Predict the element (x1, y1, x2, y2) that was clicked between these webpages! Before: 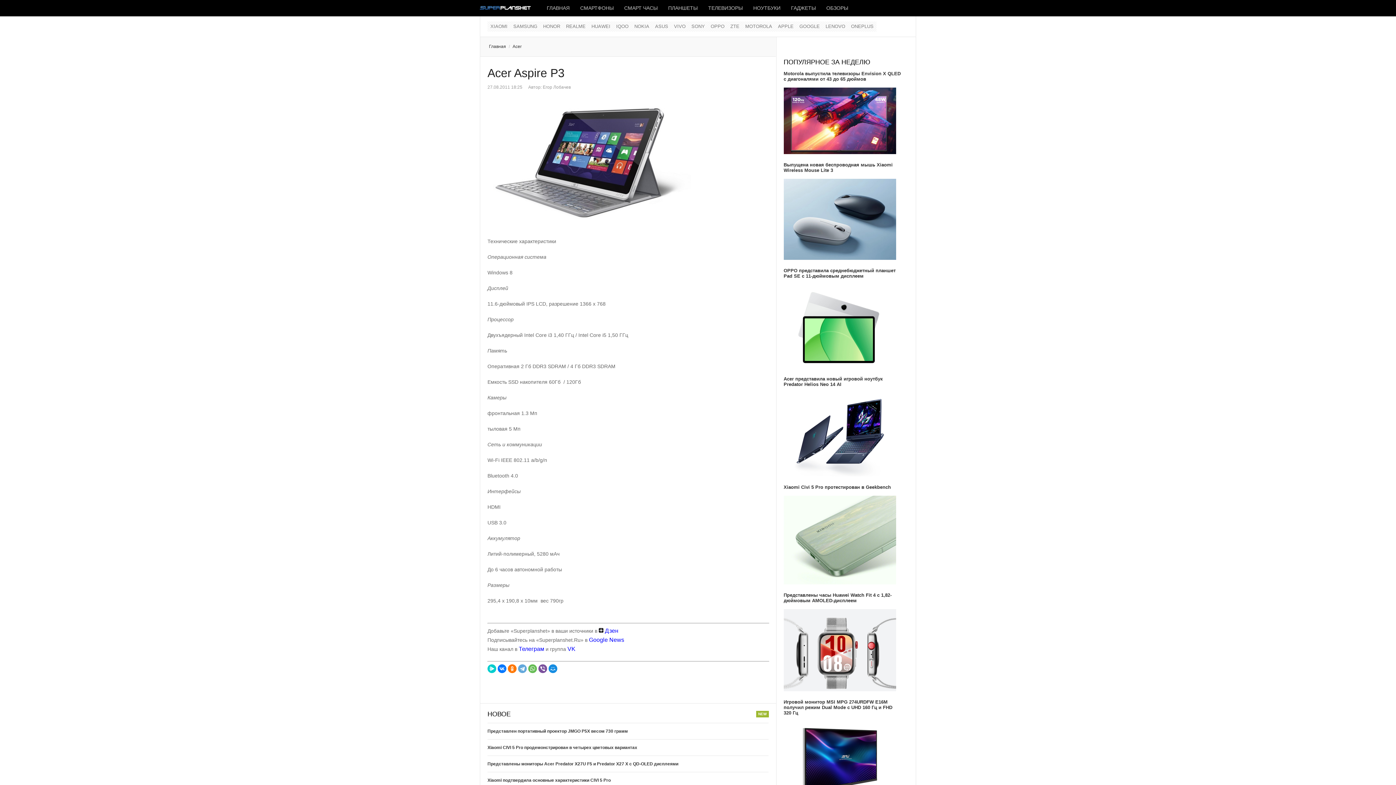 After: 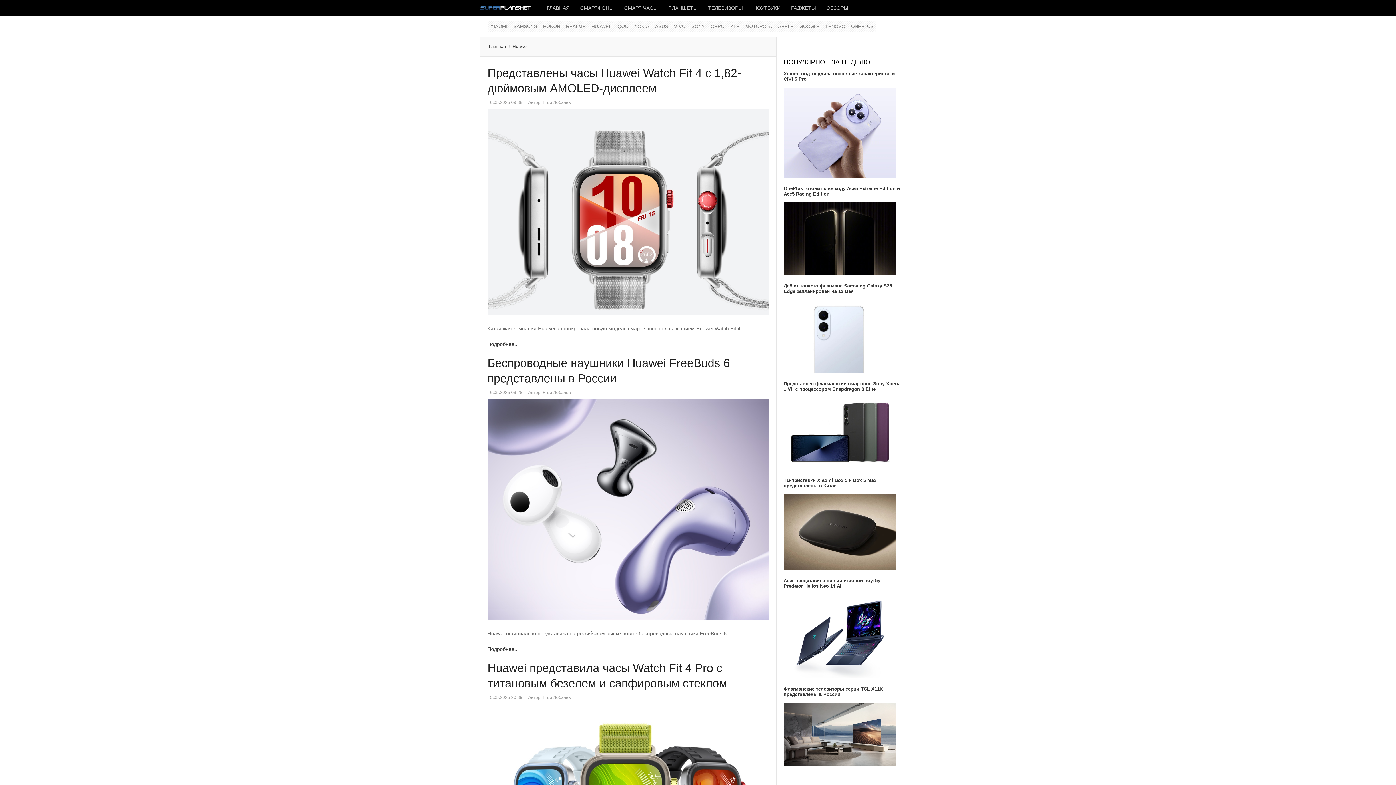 Action: bbox: (588, 21, 613, 31) label: HUAWEI